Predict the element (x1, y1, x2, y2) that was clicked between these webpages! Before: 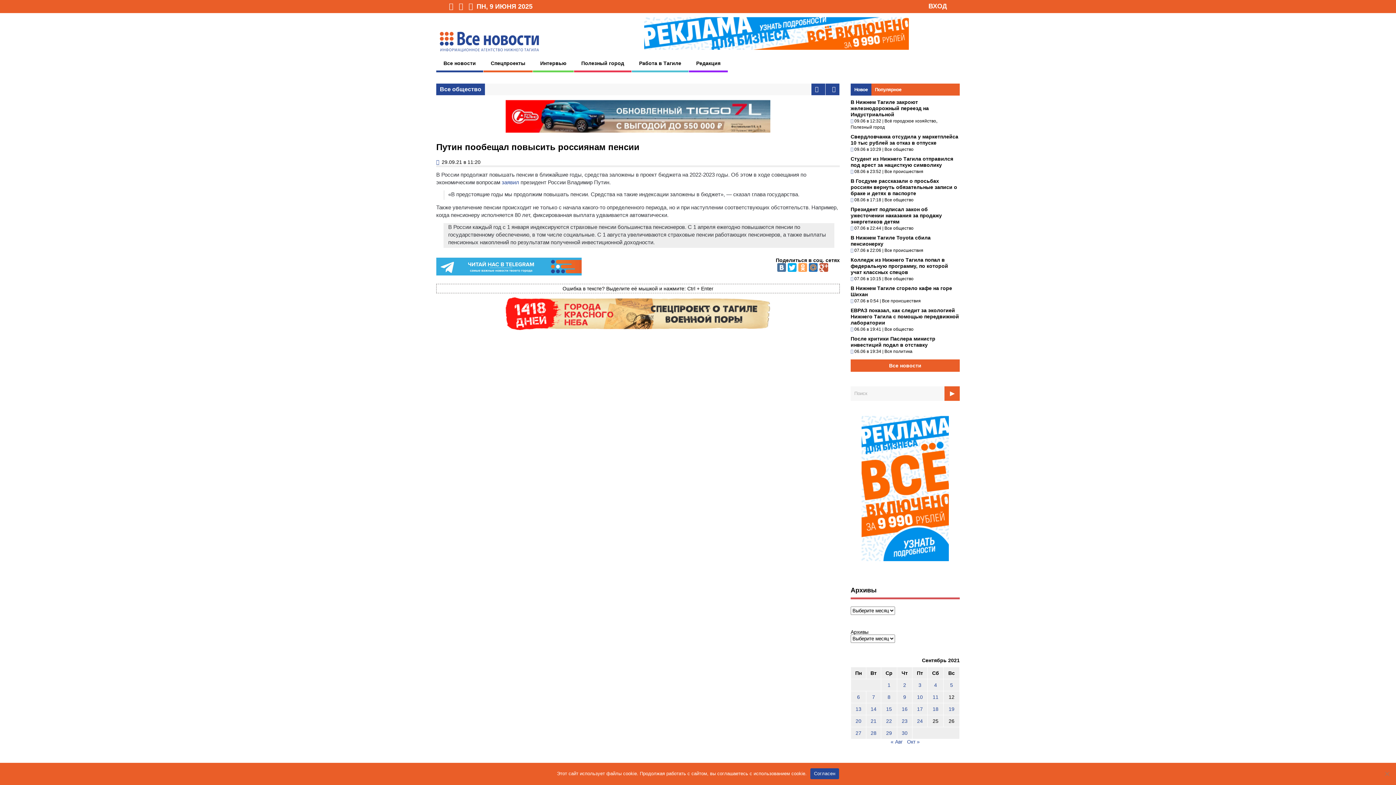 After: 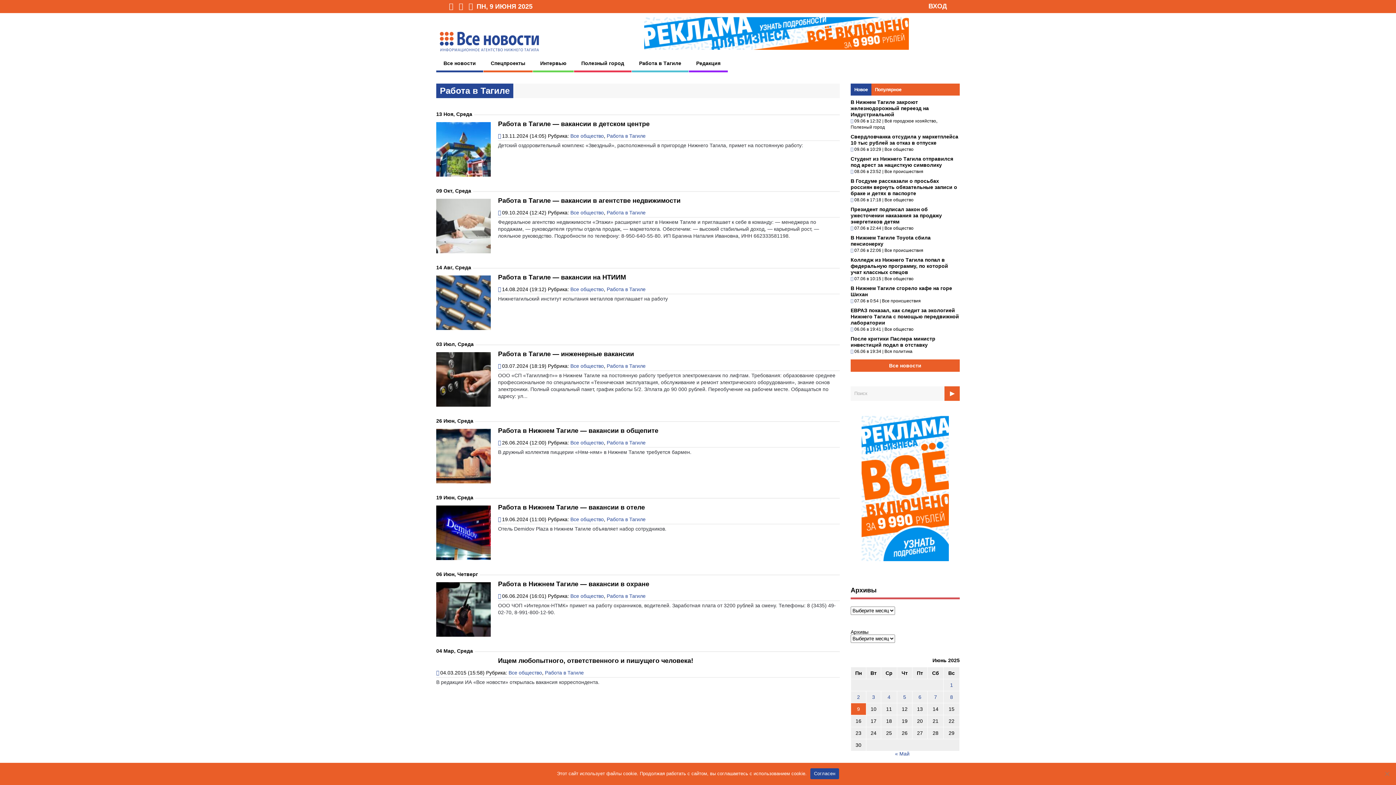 Action: label: Работа в Тагиле bbox: (632, 55, 688, 72)